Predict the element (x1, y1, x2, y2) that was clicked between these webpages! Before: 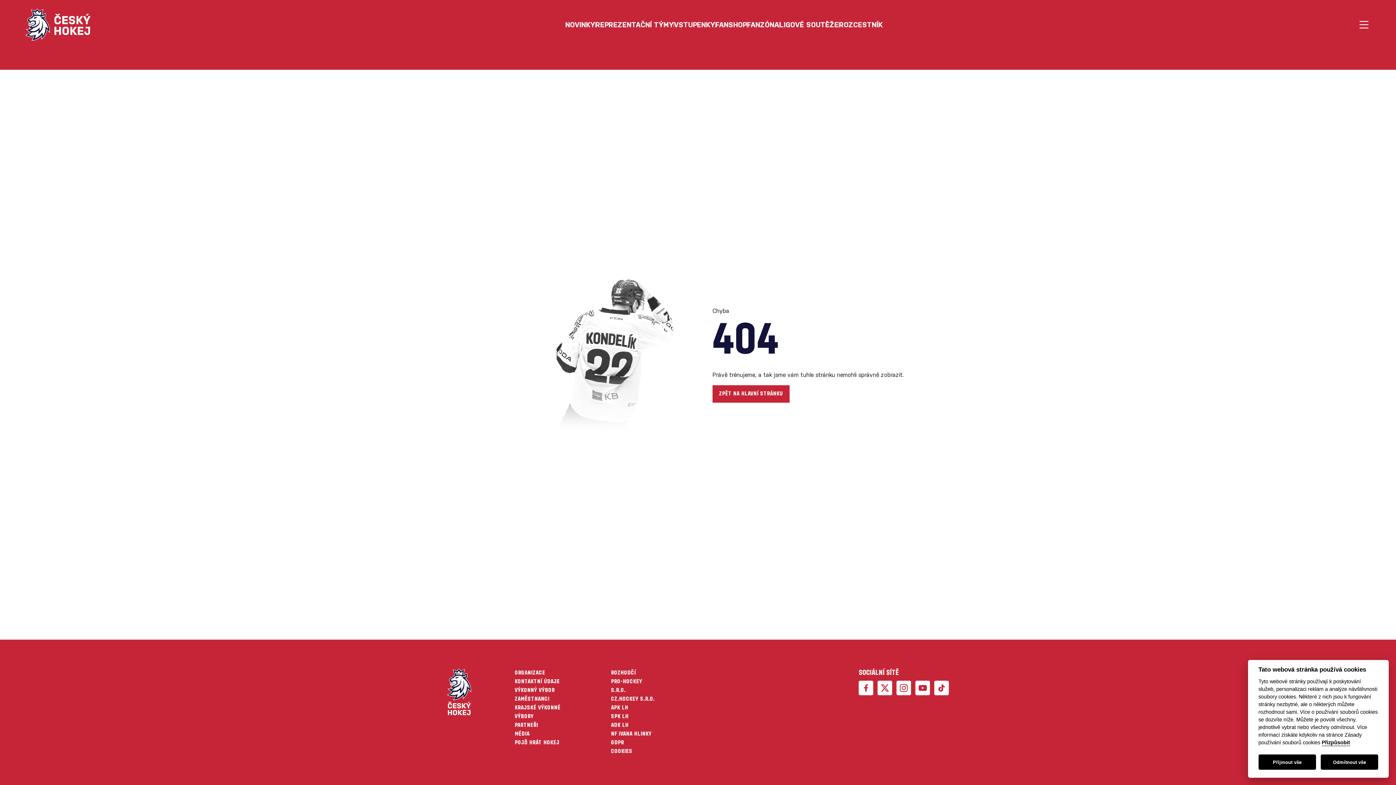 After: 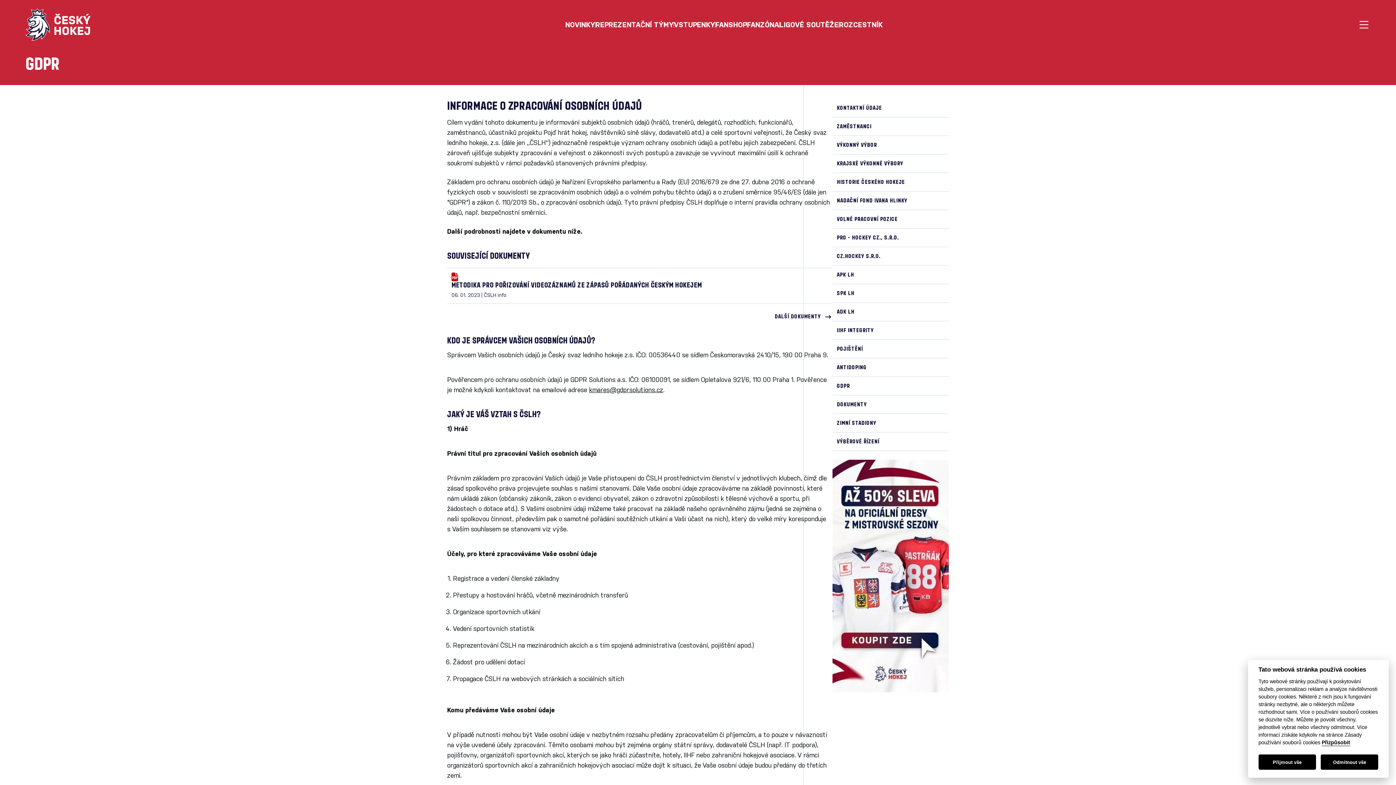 Action: label: GDPR bbox: (611, 740, 624, 746)